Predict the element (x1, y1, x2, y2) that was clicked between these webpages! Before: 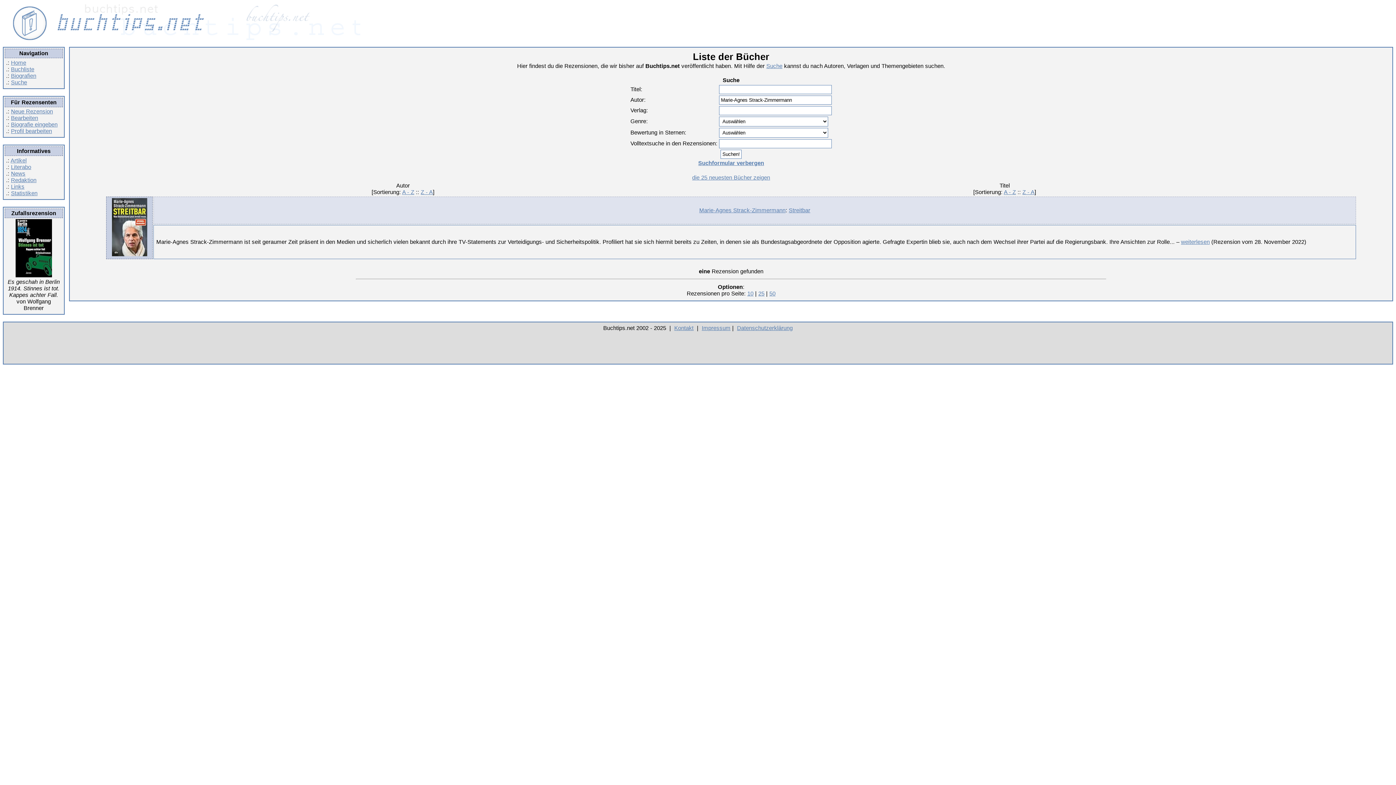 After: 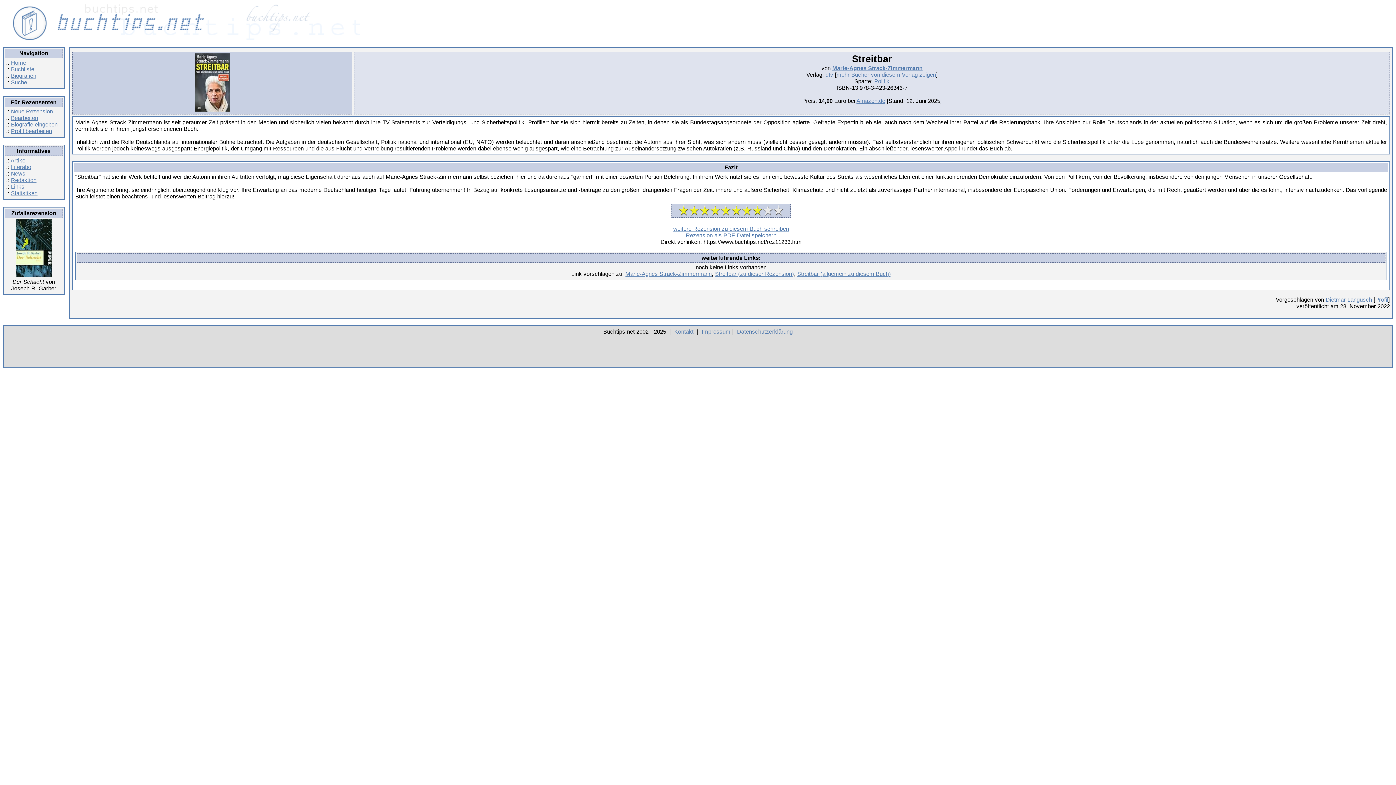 Action: bbox: (111, 251, 147, 257)